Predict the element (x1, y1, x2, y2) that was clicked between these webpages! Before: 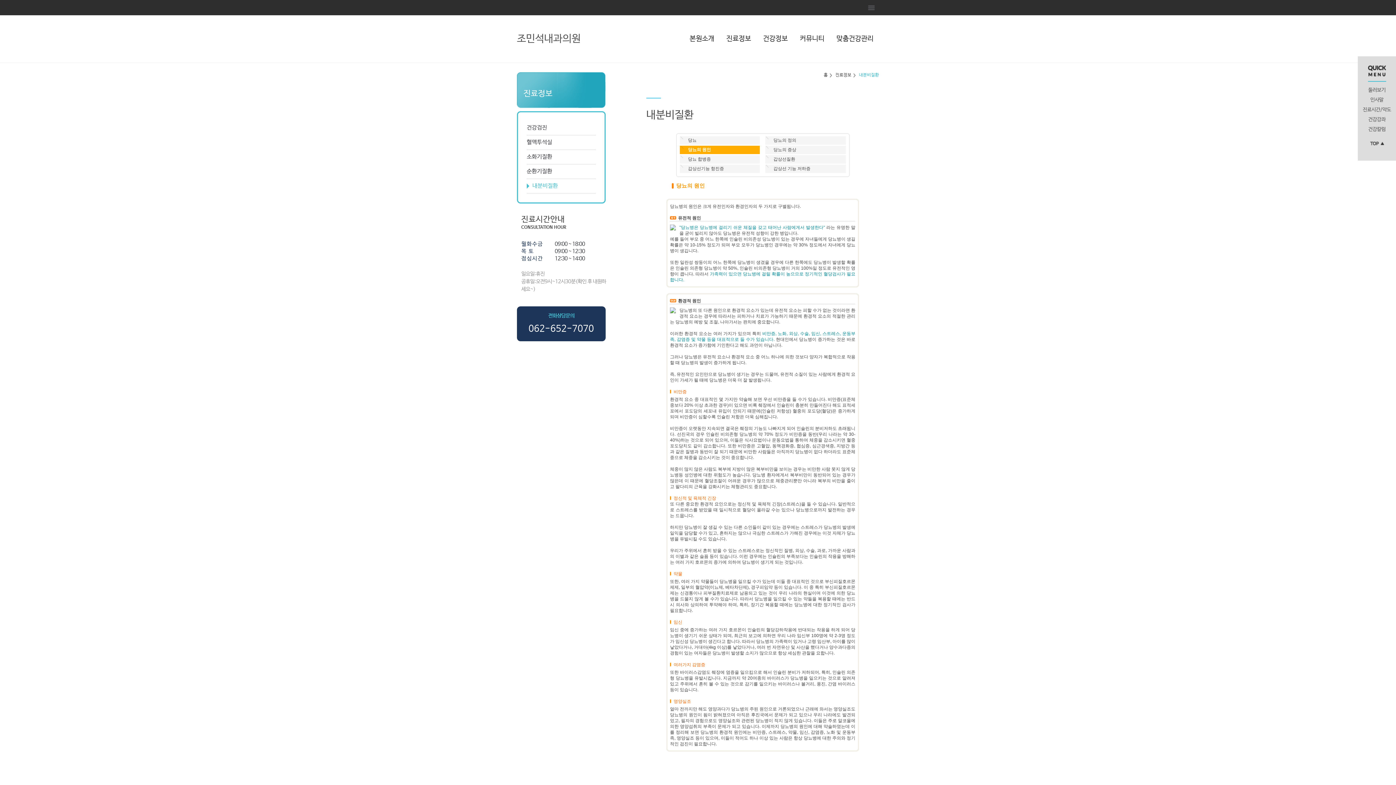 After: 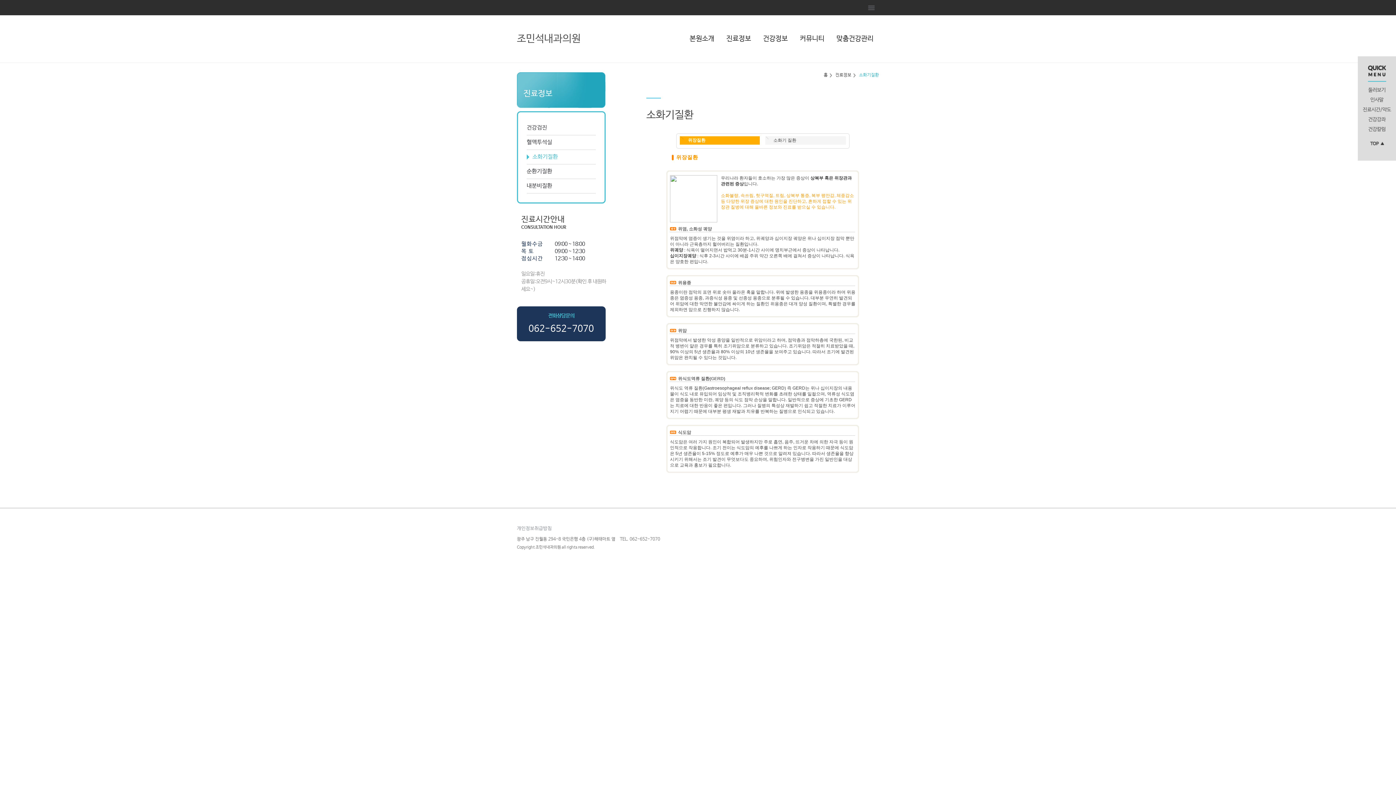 Action: label: 소화기질환 bbox: (526, 154, 596, 160)